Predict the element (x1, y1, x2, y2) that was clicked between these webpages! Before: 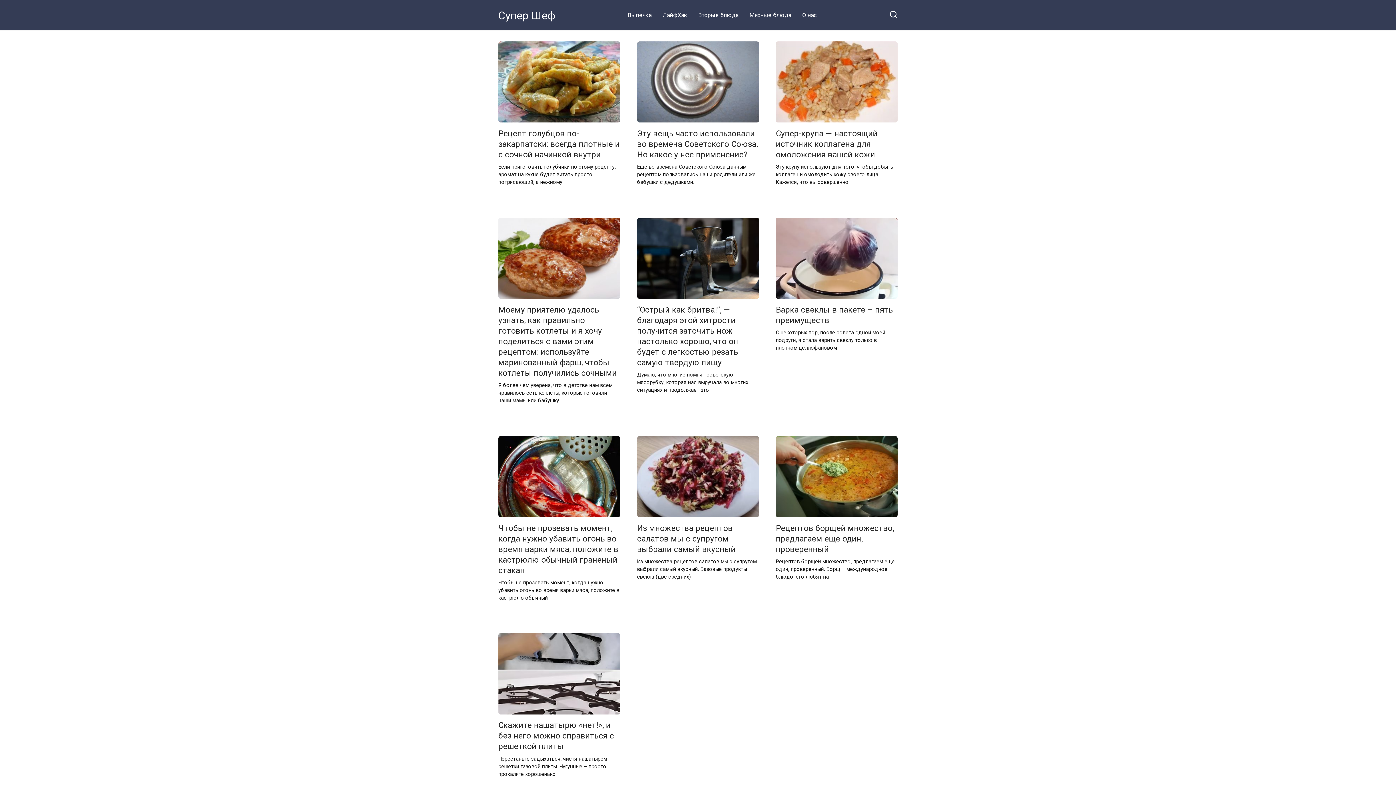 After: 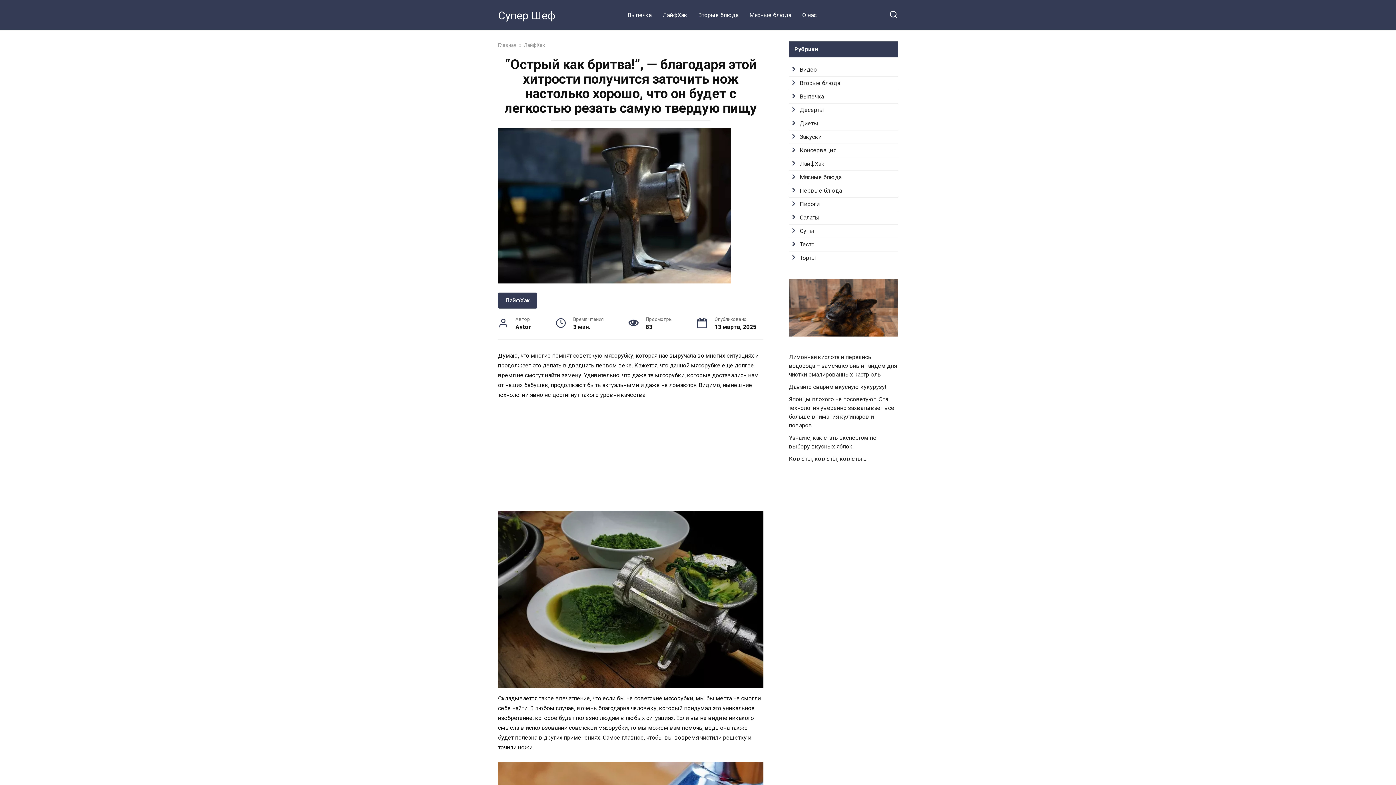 Action: label: “Острый как бритва!”, — благодаря этой хитрости получится заточить нож настолько хорошо, что он будет с легкостью резать самую твердую пищу bbox: (637, 304, 738, 368)